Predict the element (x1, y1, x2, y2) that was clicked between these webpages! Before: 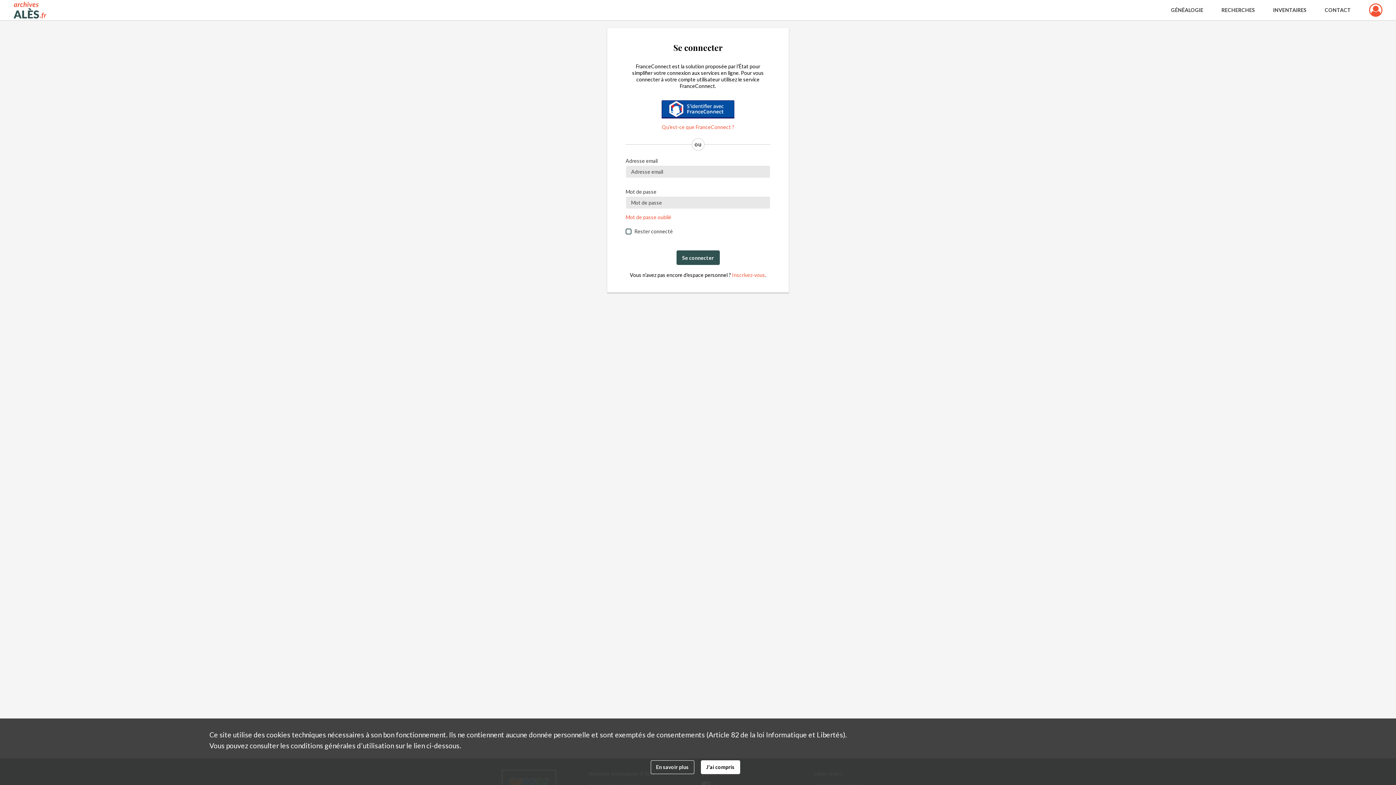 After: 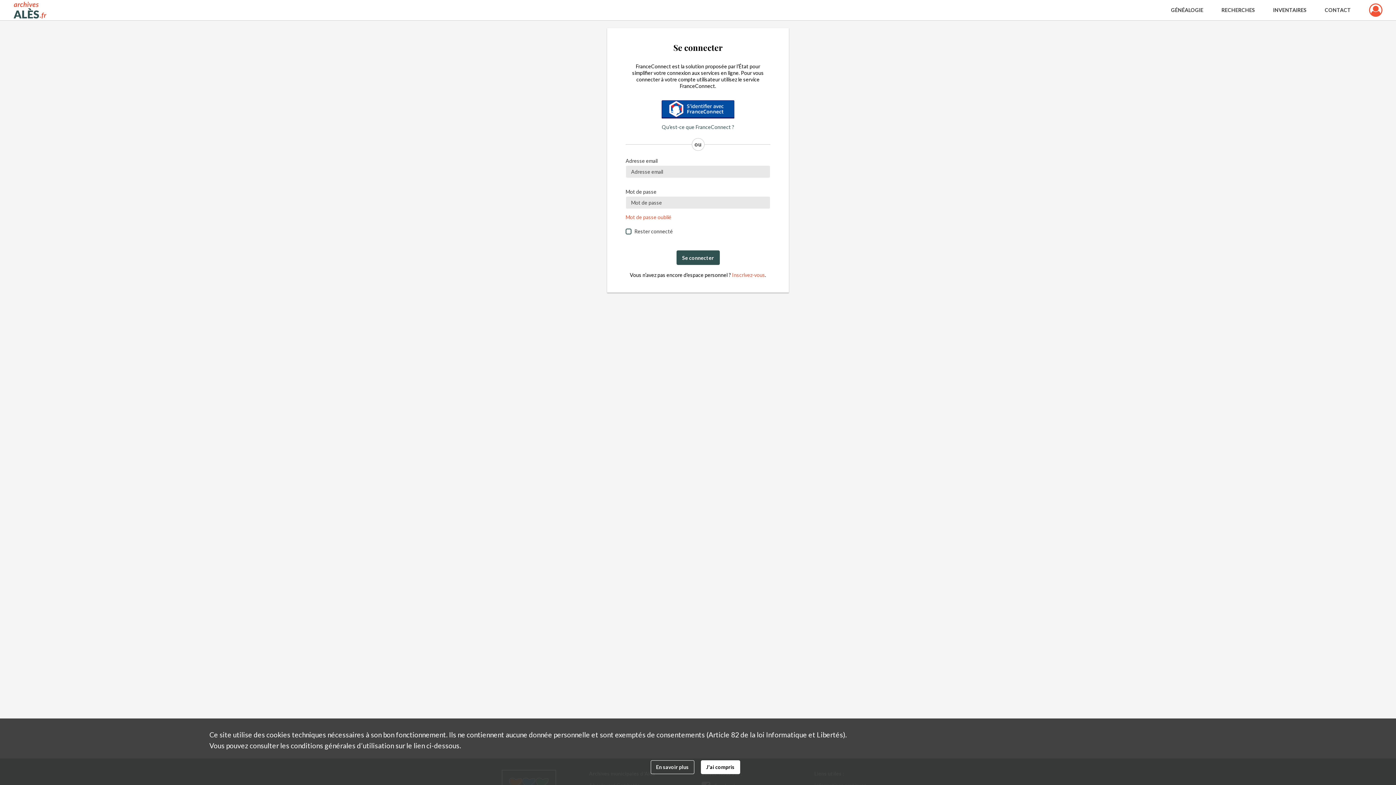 Action: bbox: (662, 124, 734, 129) label: Qu’est-ce que FranceConnect ?